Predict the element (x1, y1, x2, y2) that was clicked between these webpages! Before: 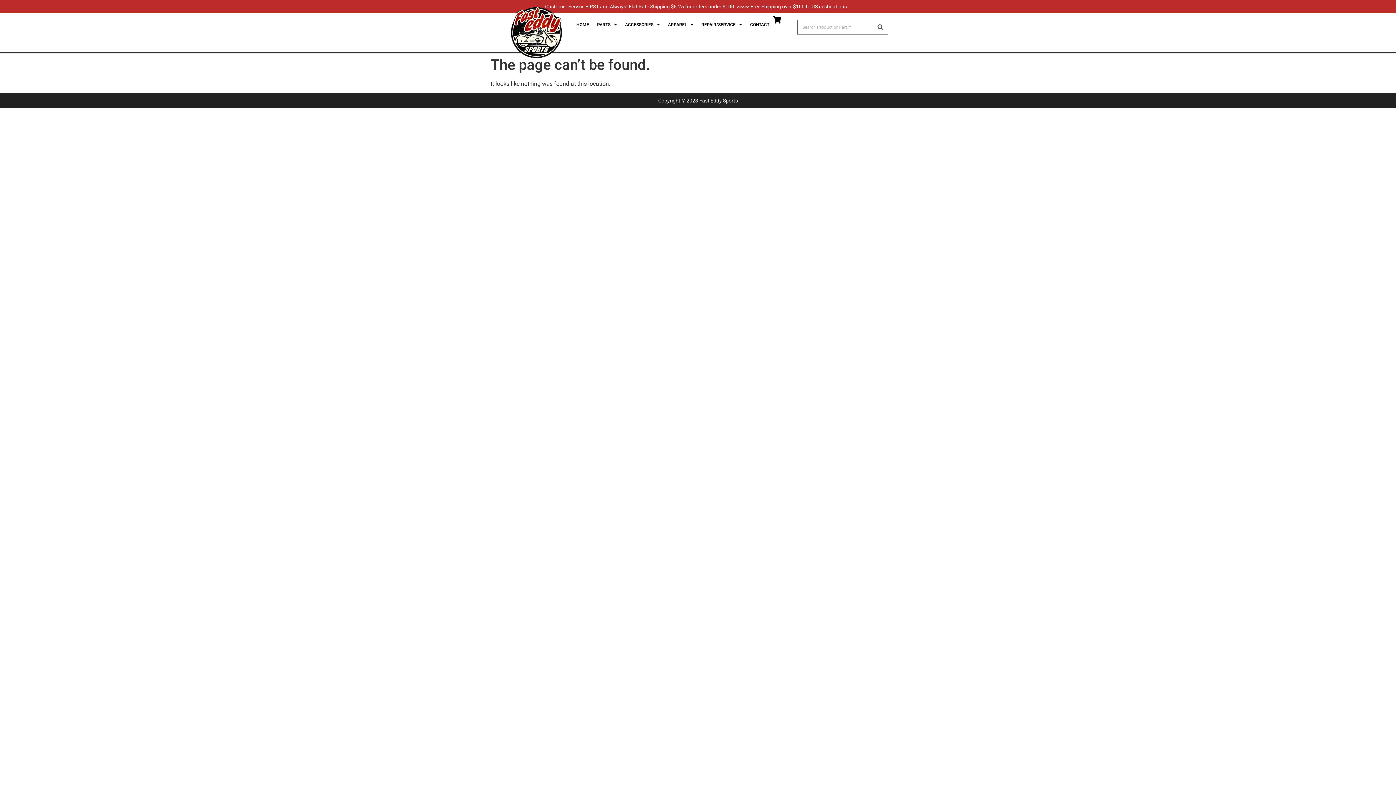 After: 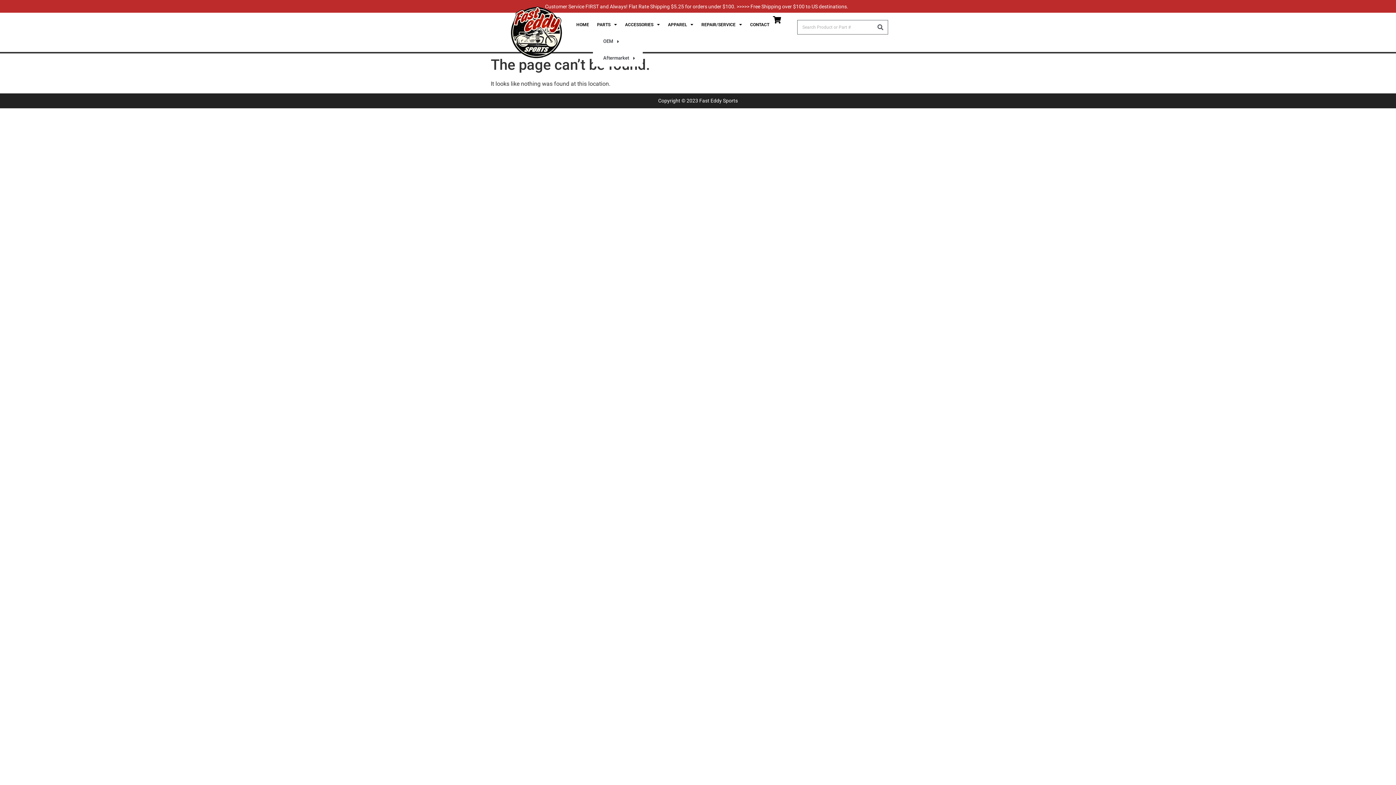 Action: bbox: (593, 16, 621, 33) label: PARTS